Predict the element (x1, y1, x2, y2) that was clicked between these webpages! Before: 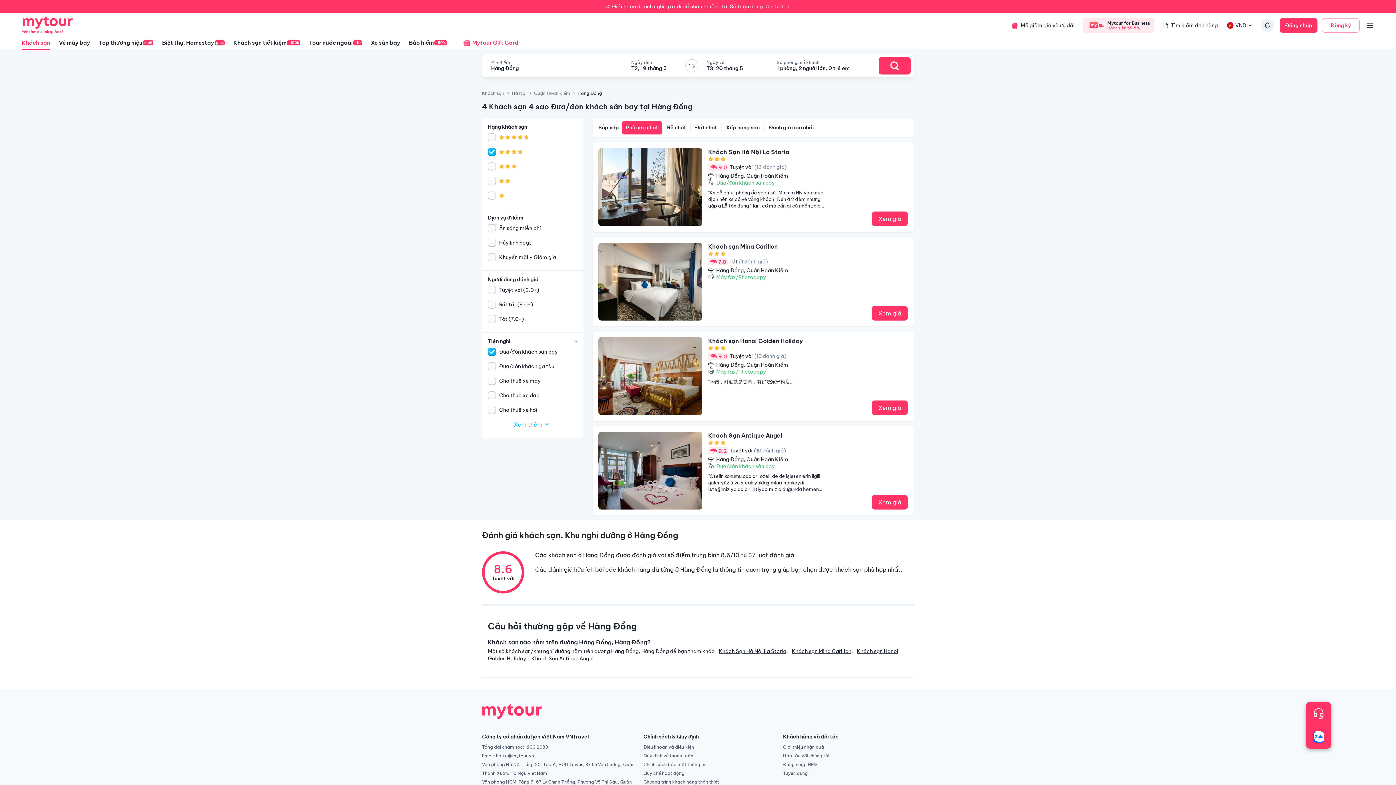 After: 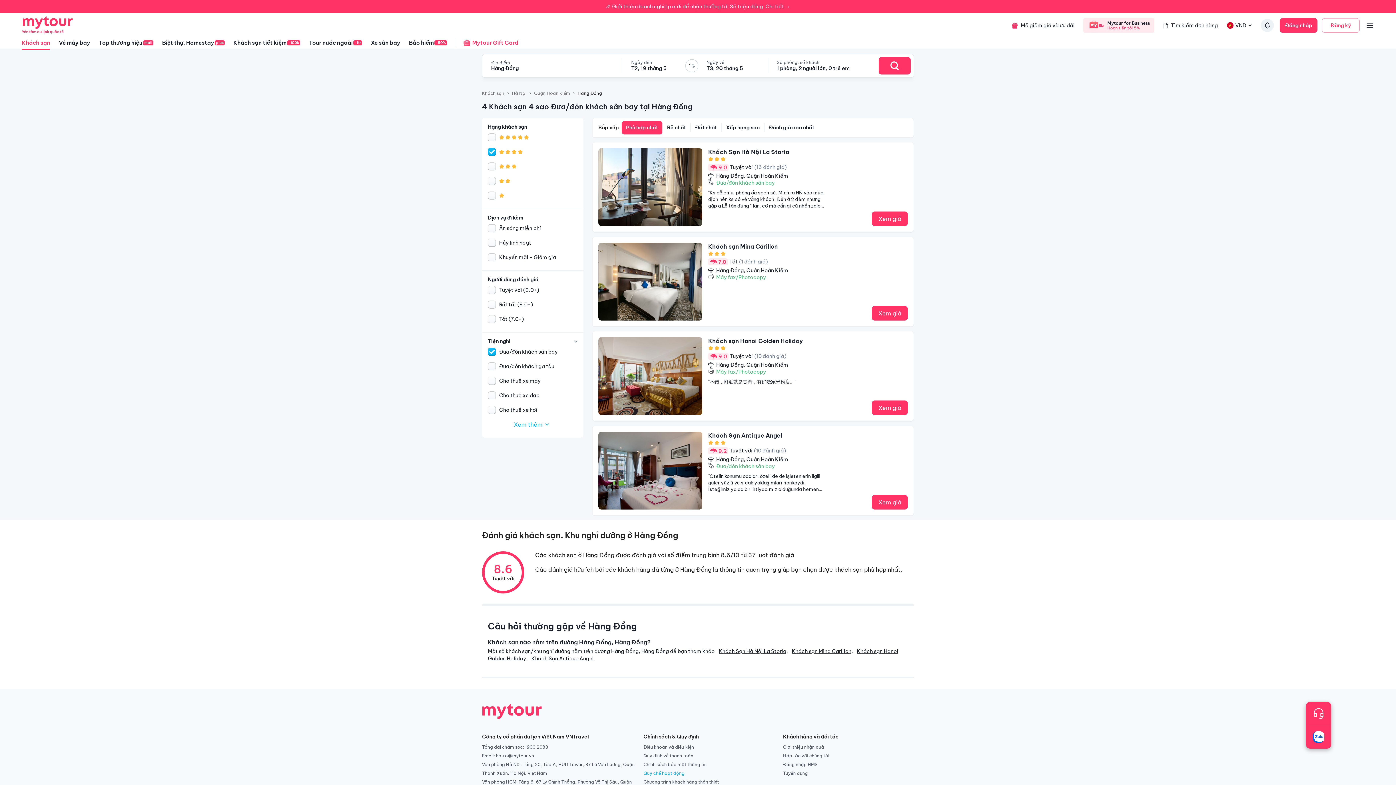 Action: bbox: (643, 769, 774, 778) label: Quy chế hoạt động